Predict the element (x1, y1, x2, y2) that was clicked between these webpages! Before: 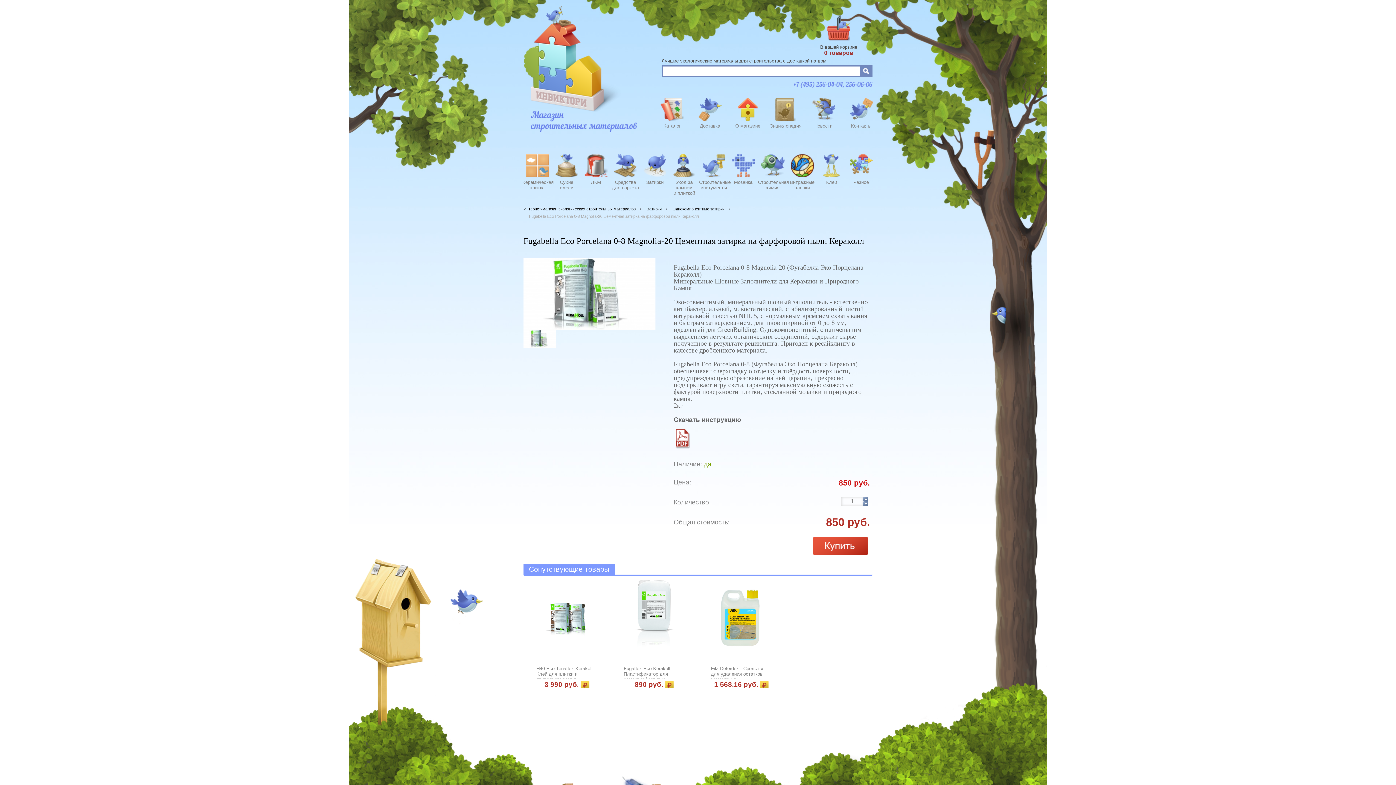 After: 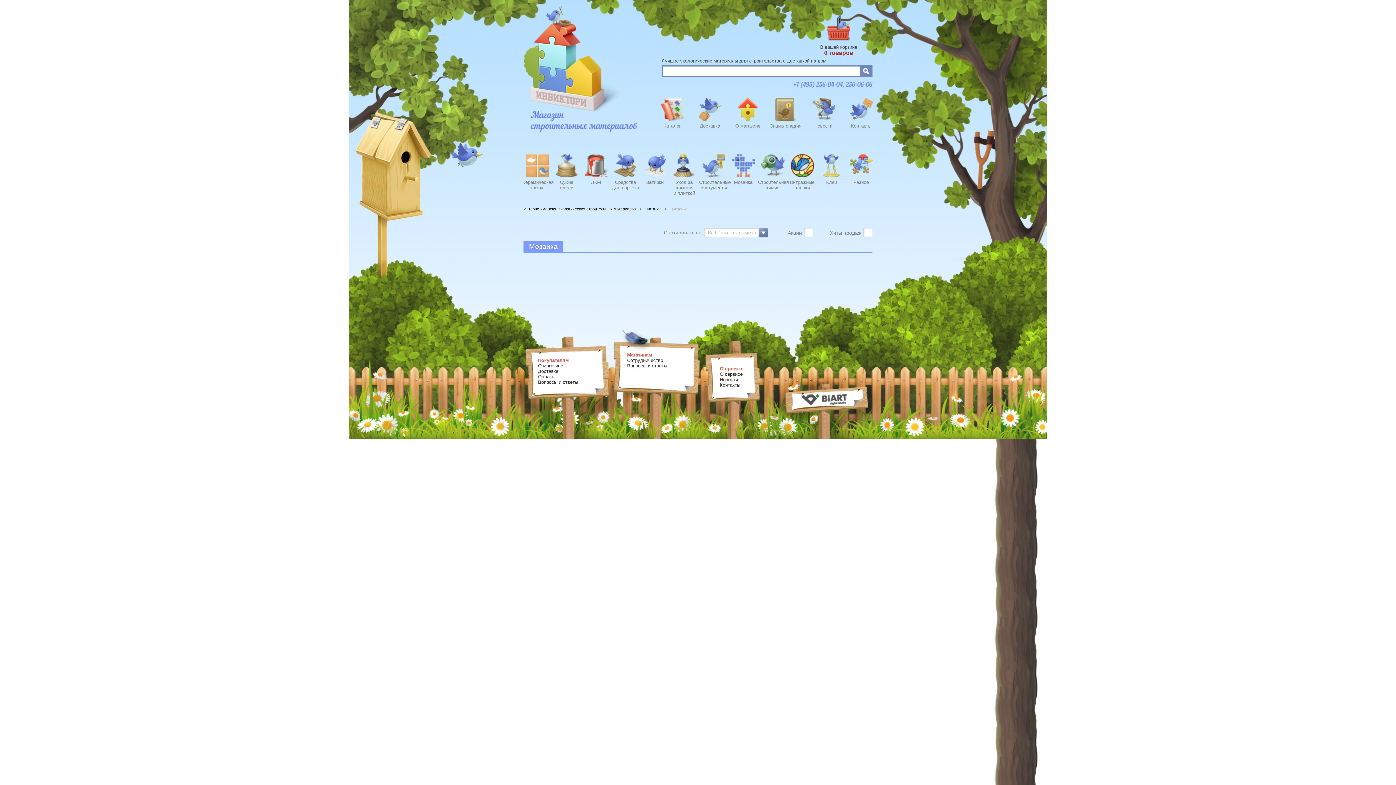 Action: label: Мозаика bbox: (728, 154, 758, 194)